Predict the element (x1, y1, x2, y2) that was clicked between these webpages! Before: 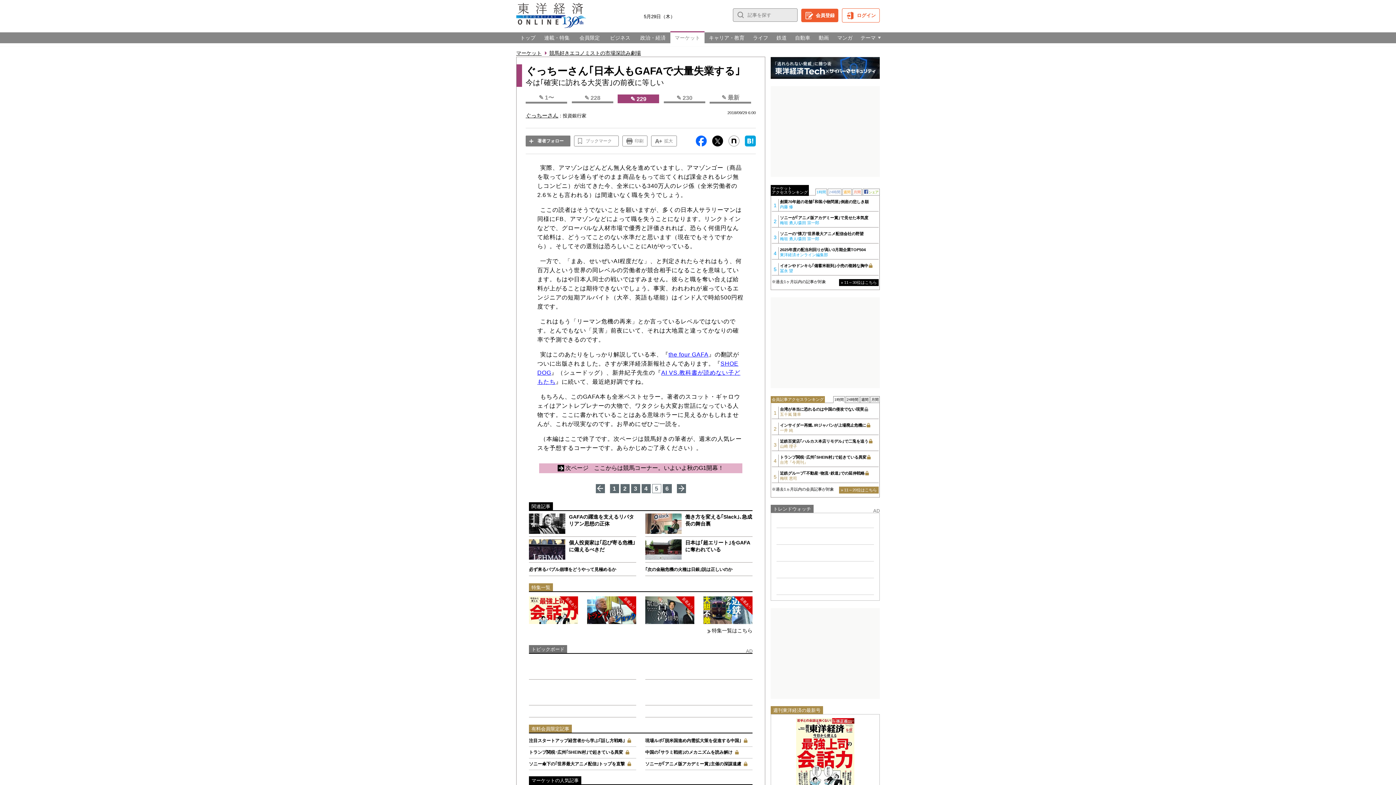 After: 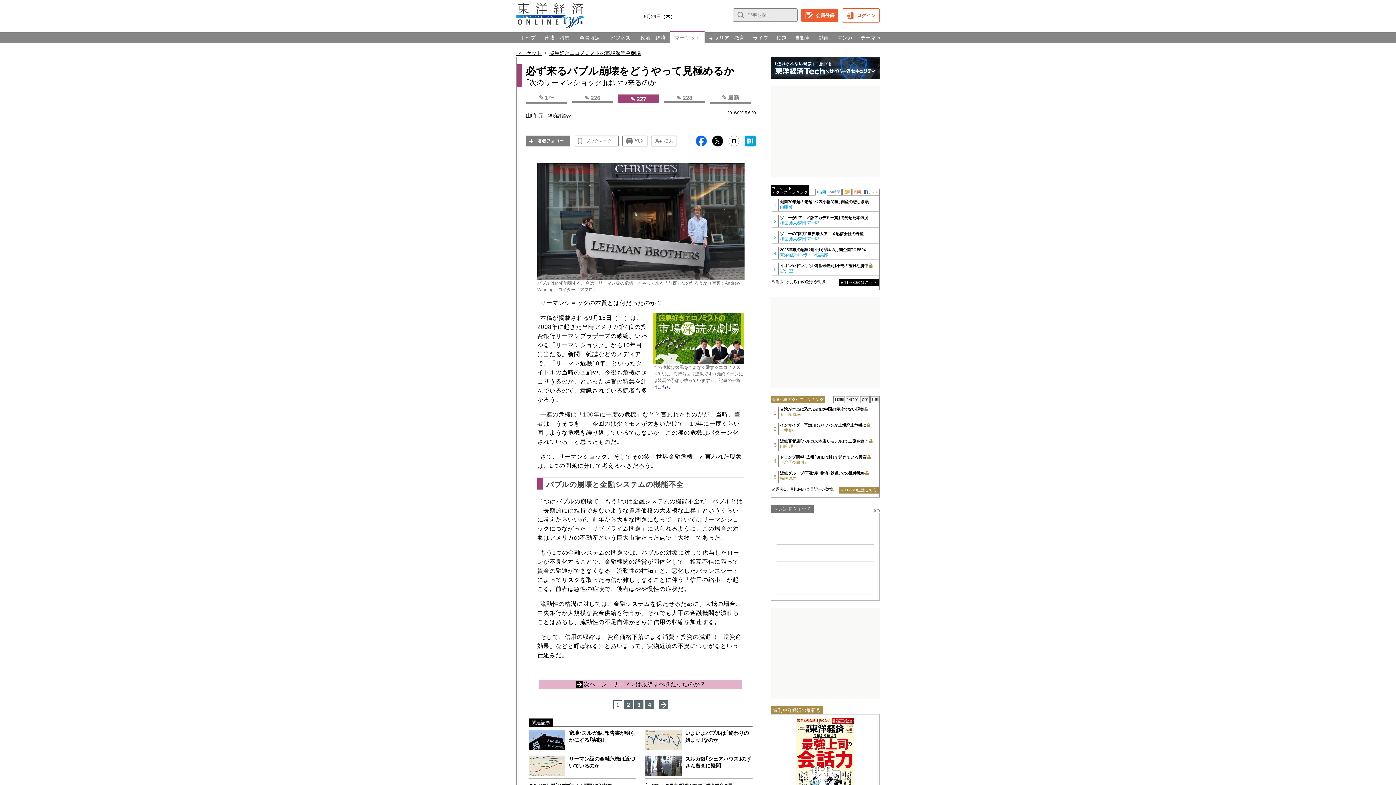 Action: label: 必ず来るバブル崩壊をどうやって見極めるか bbox: (529, 567, 621, 572)